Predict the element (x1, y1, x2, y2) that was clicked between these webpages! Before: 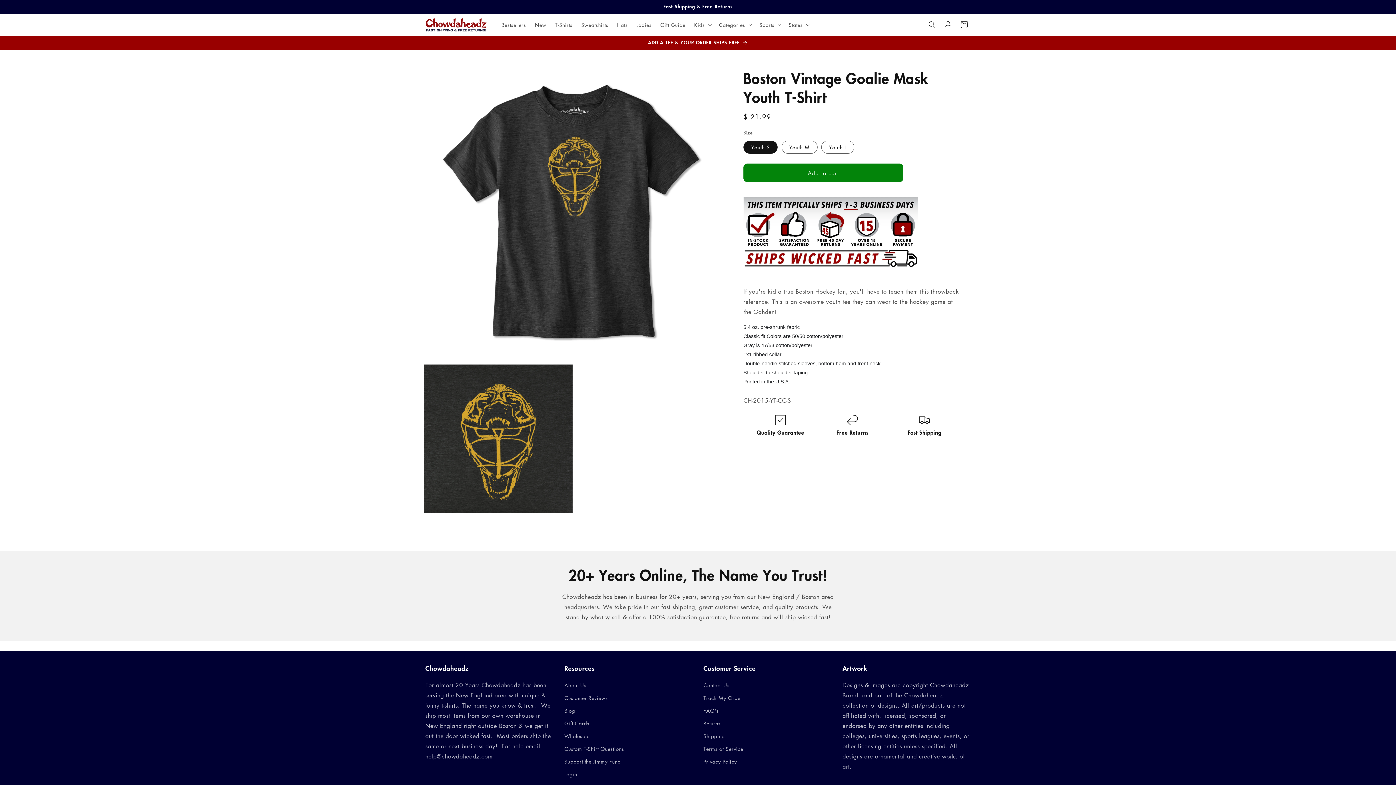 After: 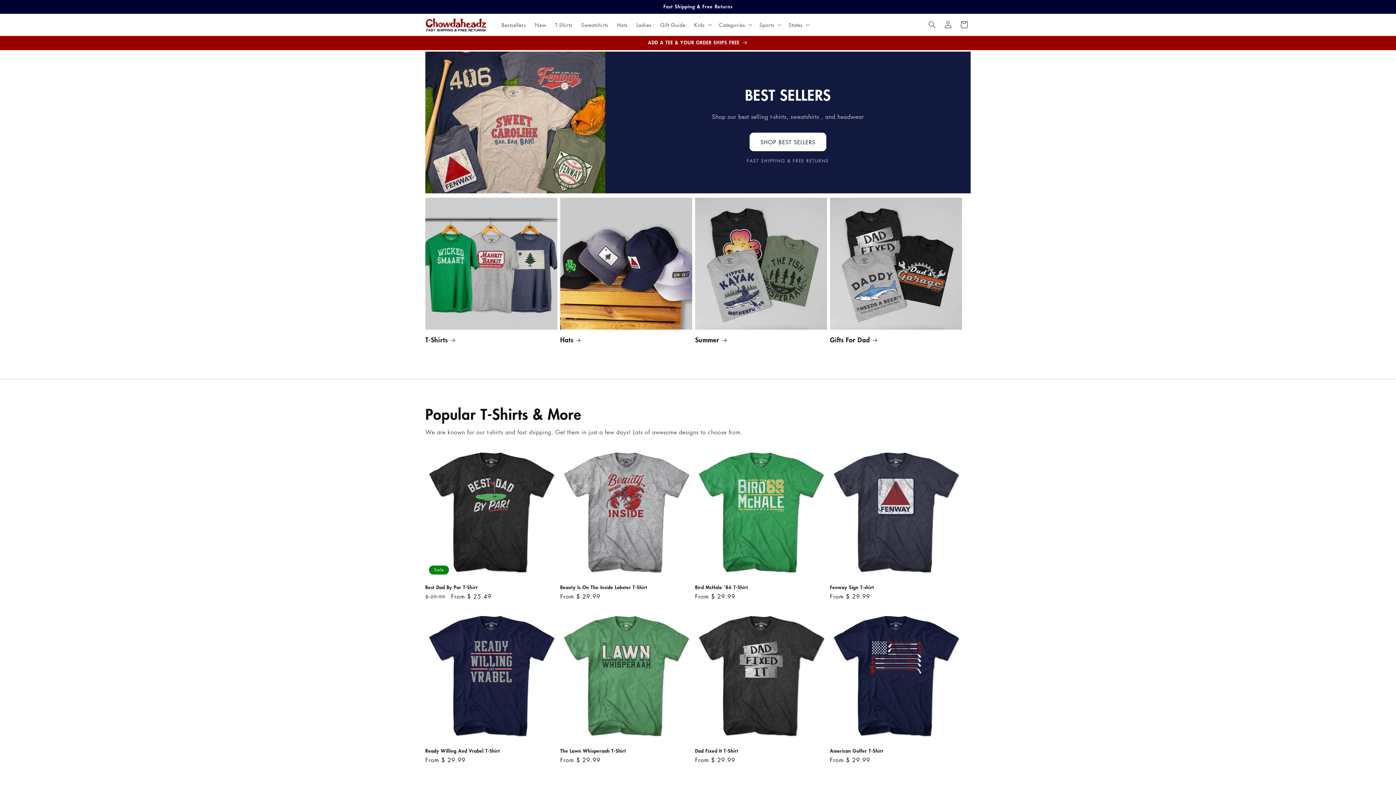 Action: bbox: (422, 15, 490, 34)